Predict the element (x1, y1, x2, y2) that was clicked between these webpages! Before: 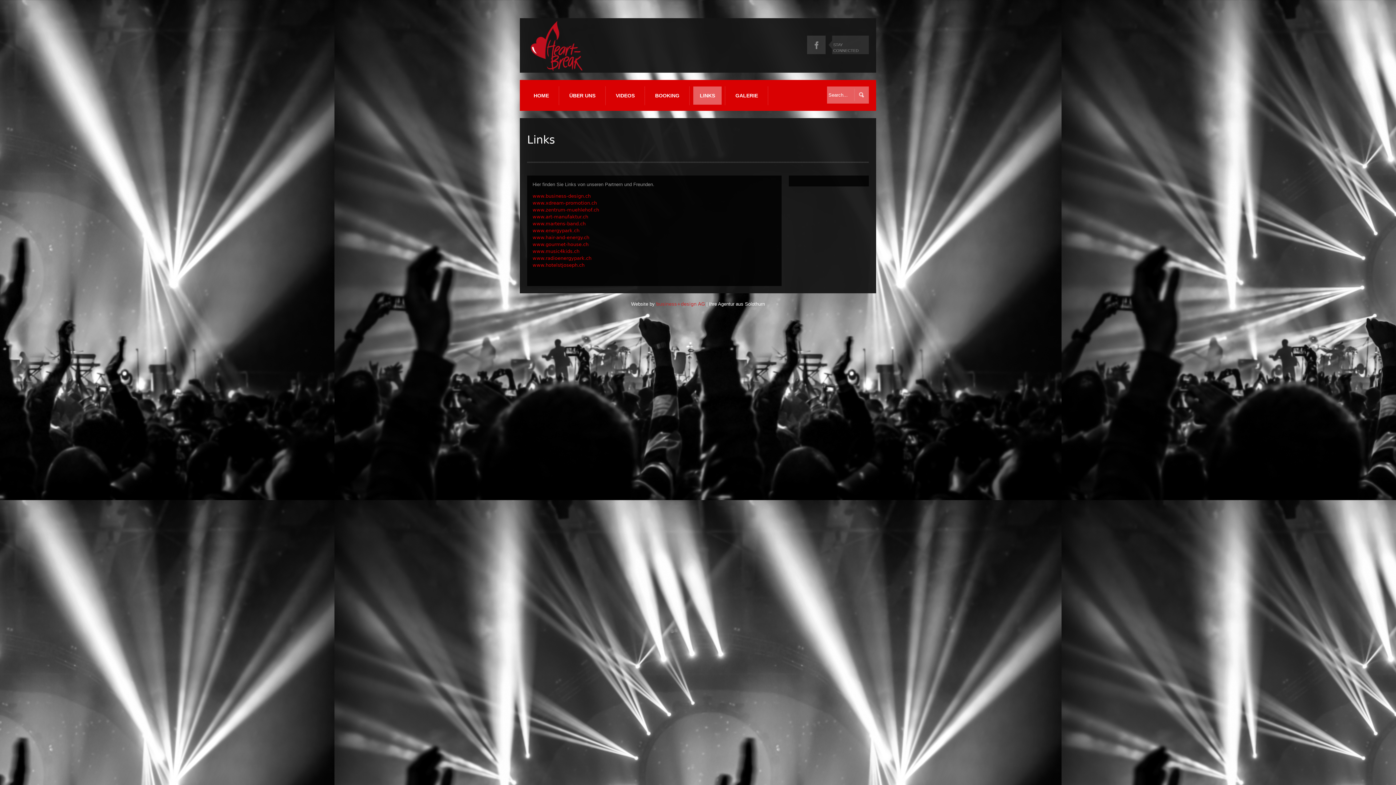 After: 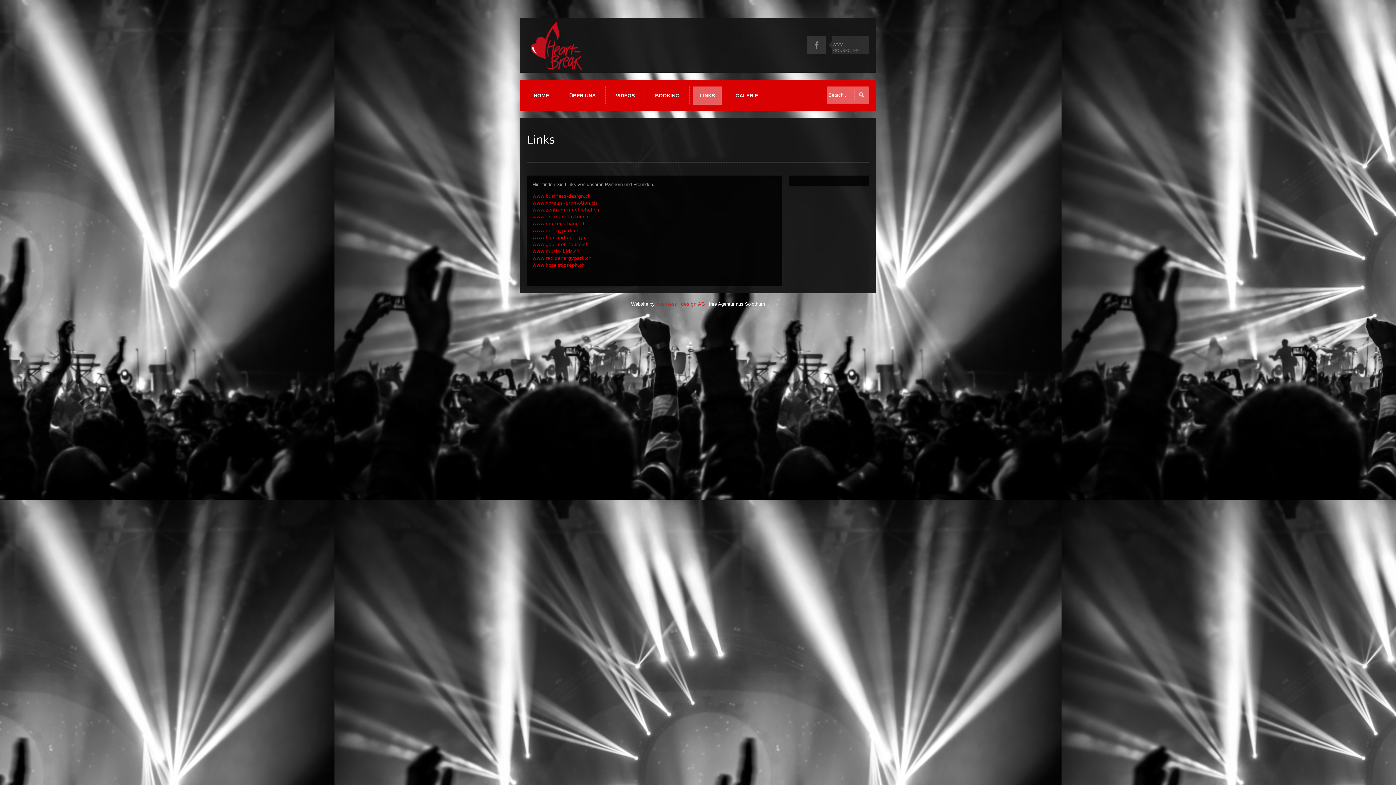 Action: label: www.energypark.ch bbox: (532, 228, 579, 233)